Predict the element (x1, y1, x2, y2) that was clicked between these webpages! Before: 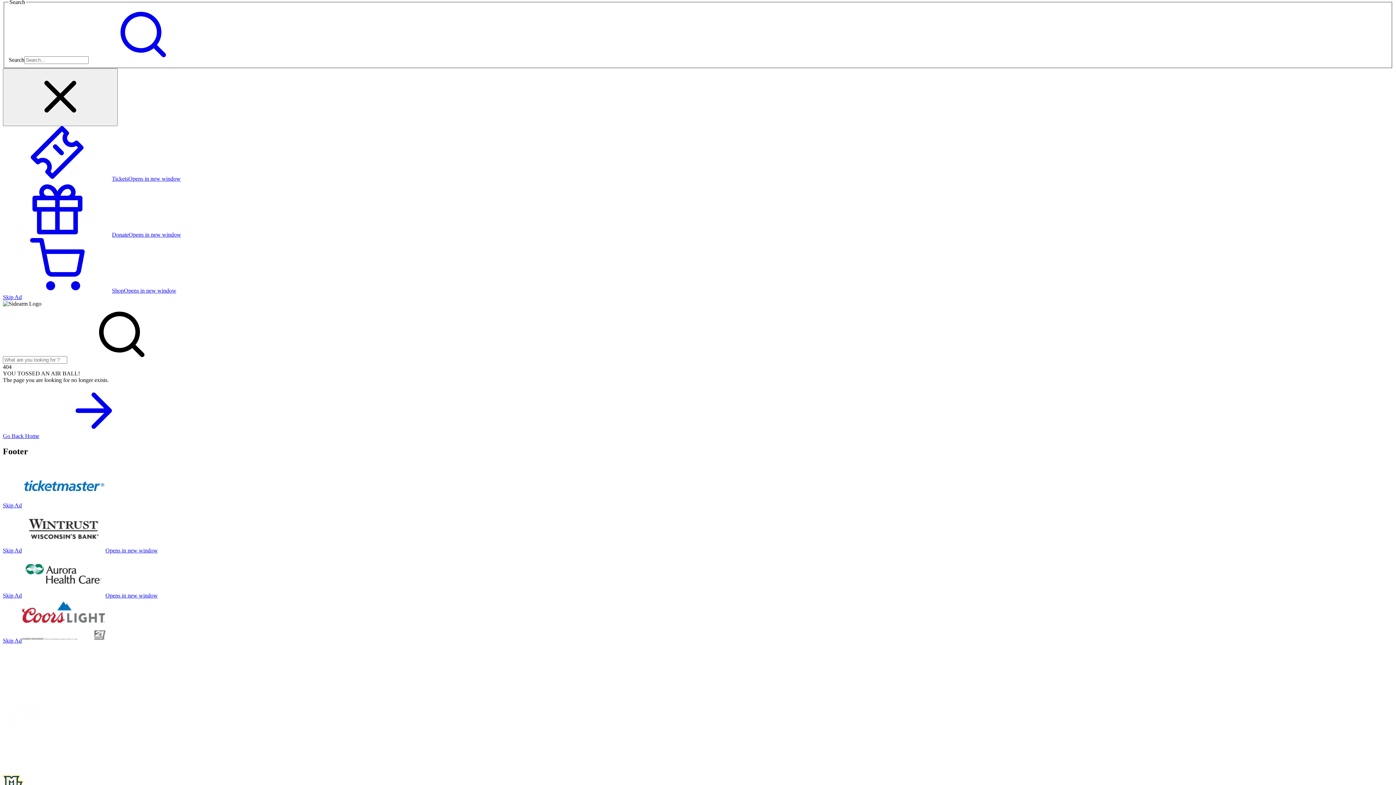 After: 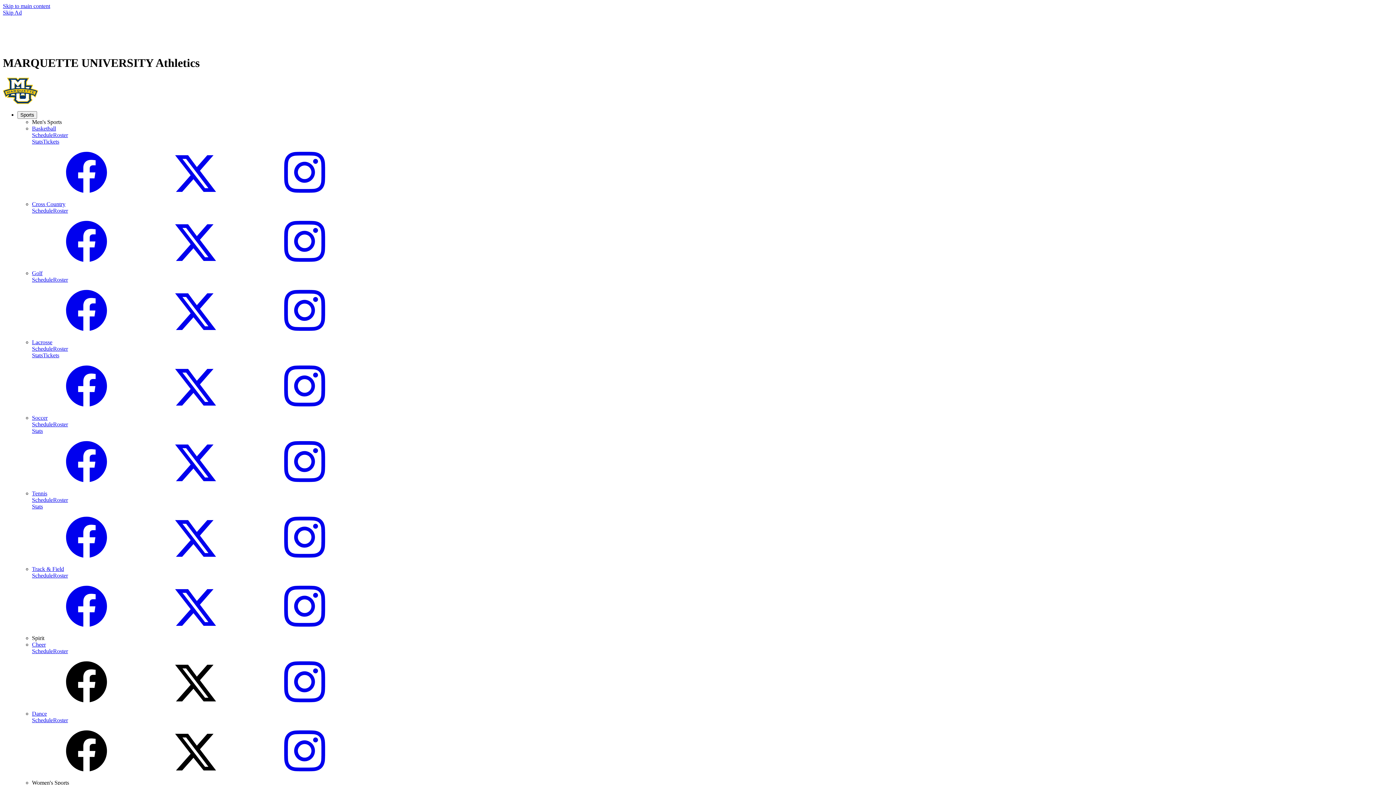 Action: label: Search site bbox: (88, 56, 197, 63)